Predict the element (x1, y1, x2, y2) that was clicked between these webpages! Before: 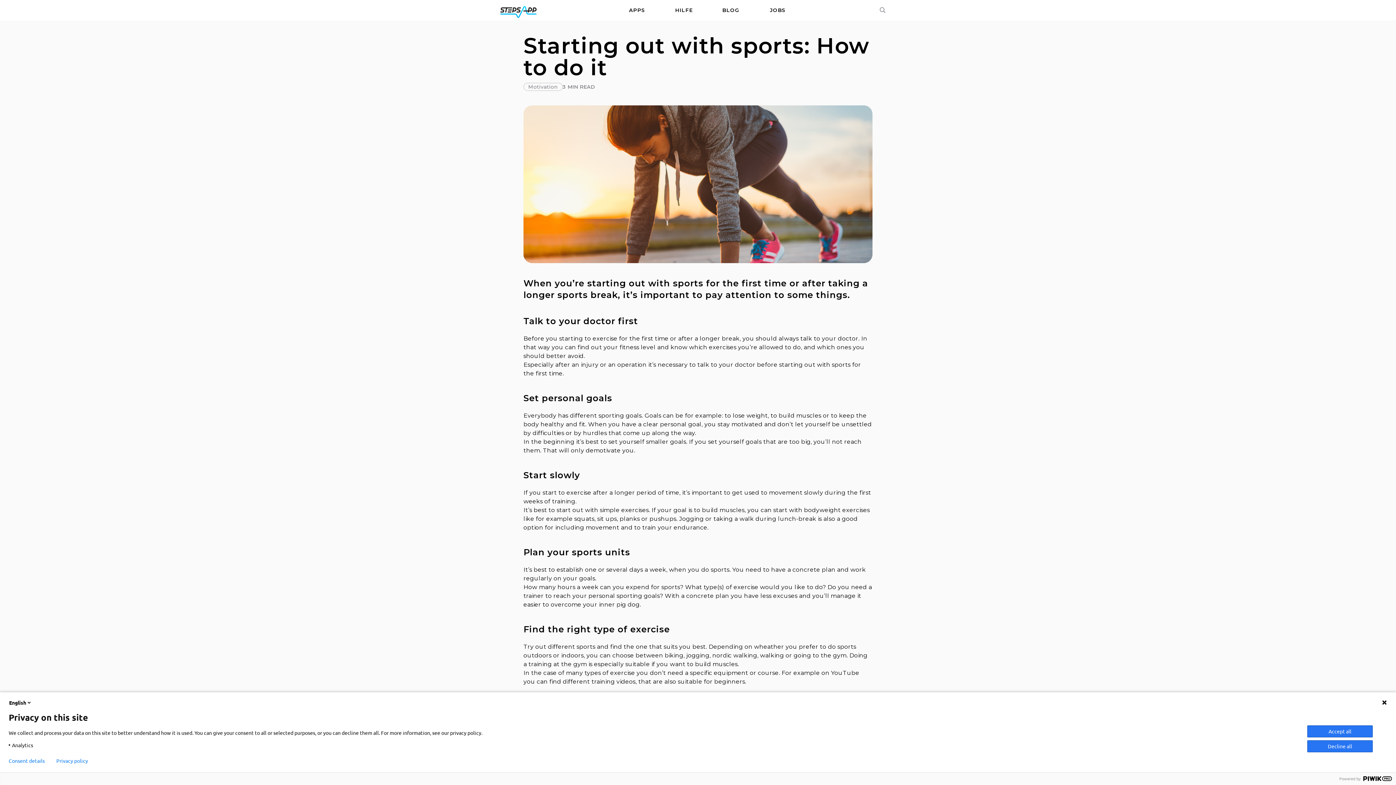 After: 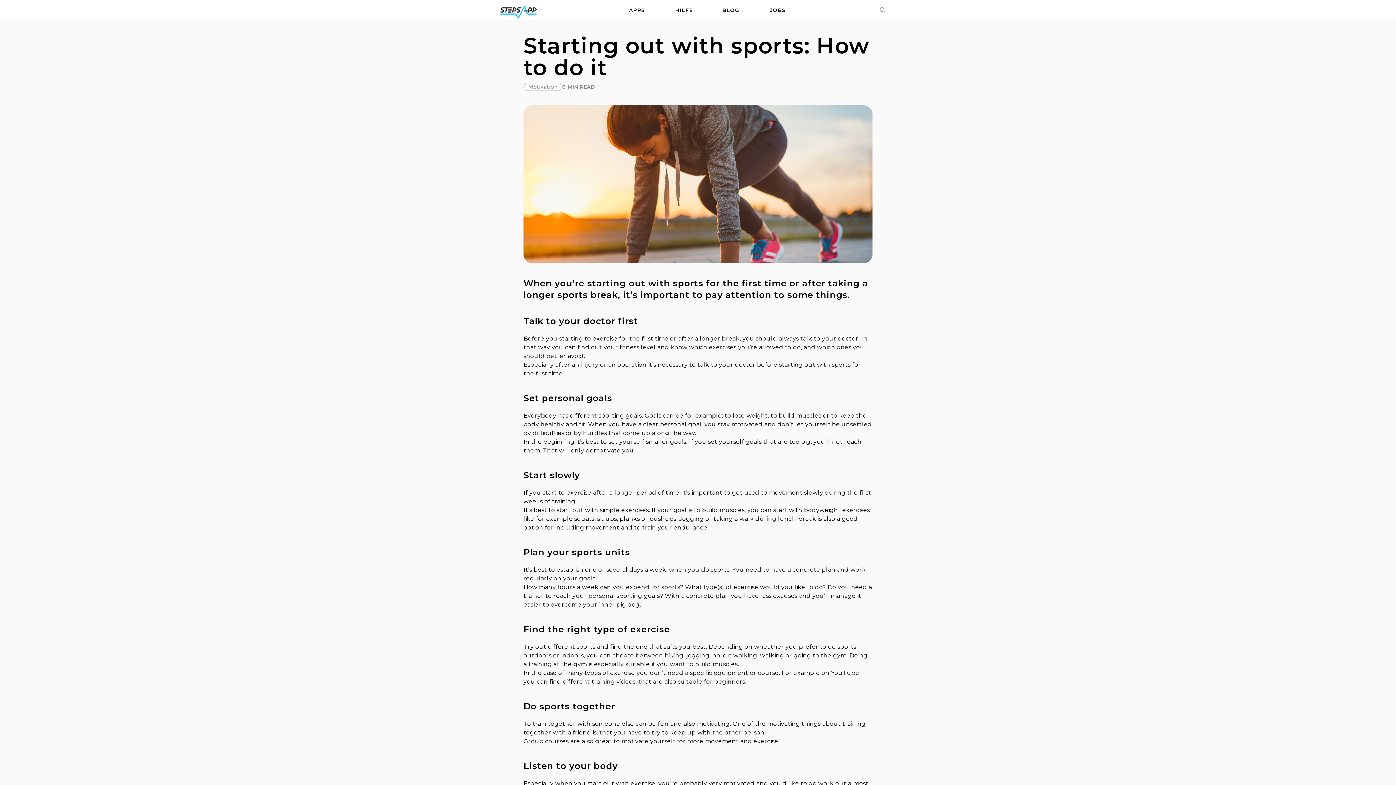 Action: bbox: (1381, 700, 1387, 705)